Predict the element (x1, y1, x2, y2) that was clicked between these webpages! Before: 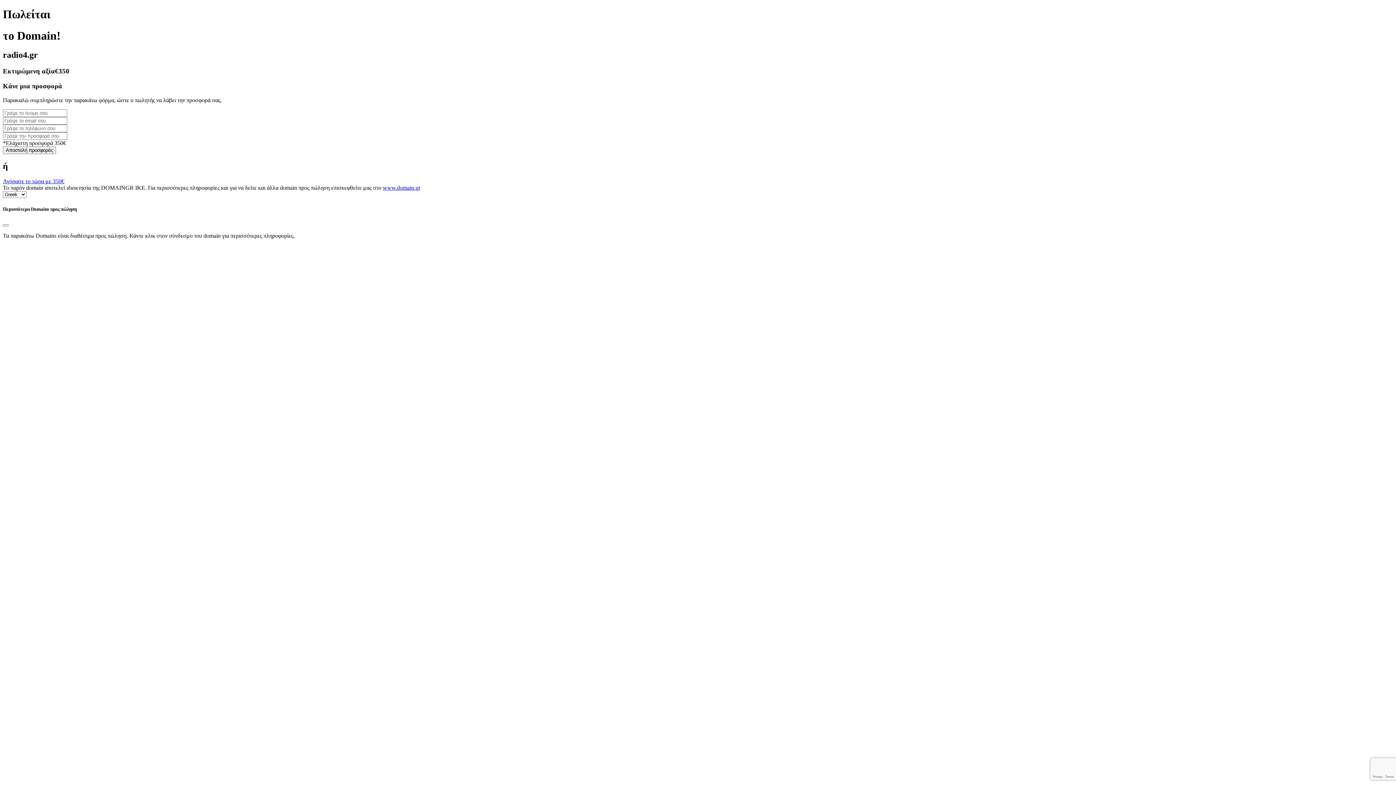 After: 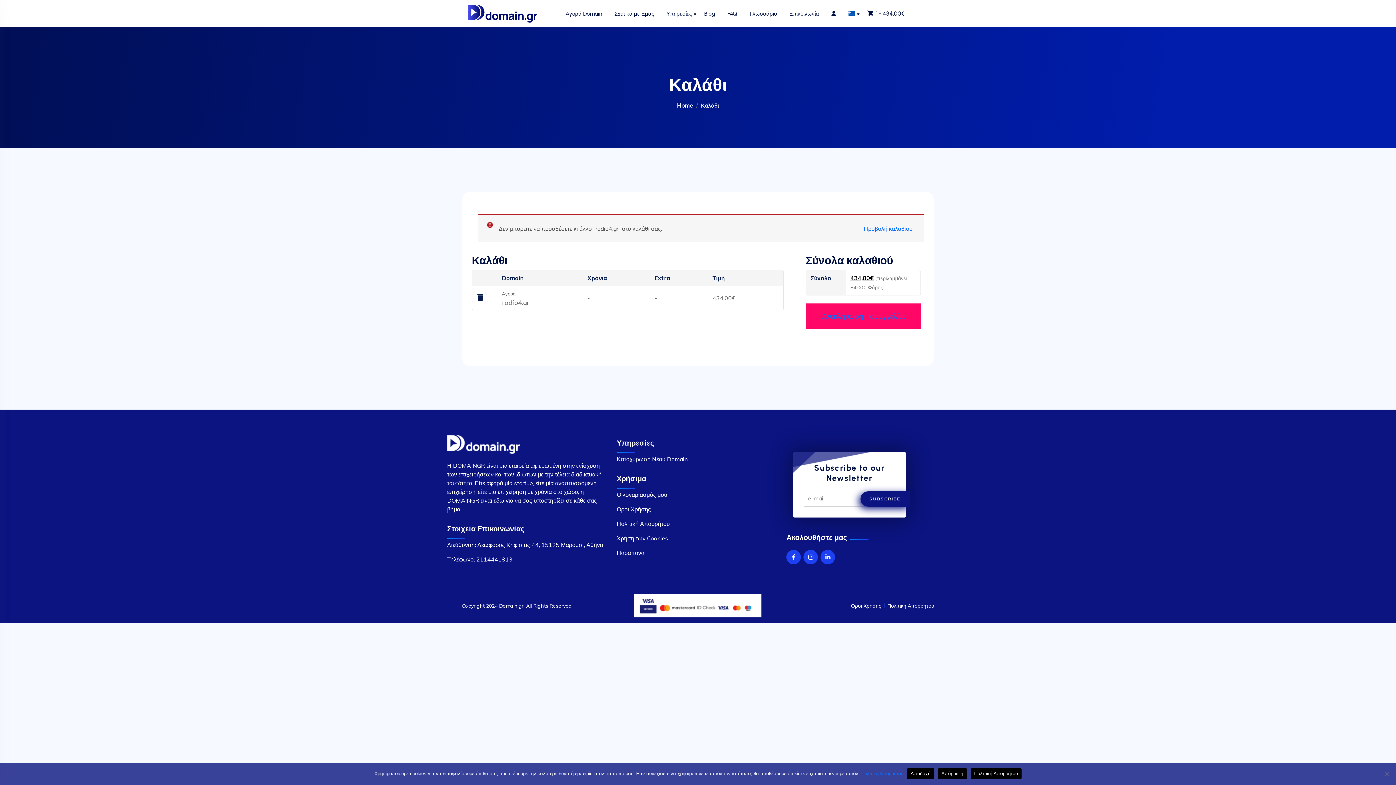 Action: label: Αγόρασε το τώρα με 350€ bbox: (2, 178, 64, 184)